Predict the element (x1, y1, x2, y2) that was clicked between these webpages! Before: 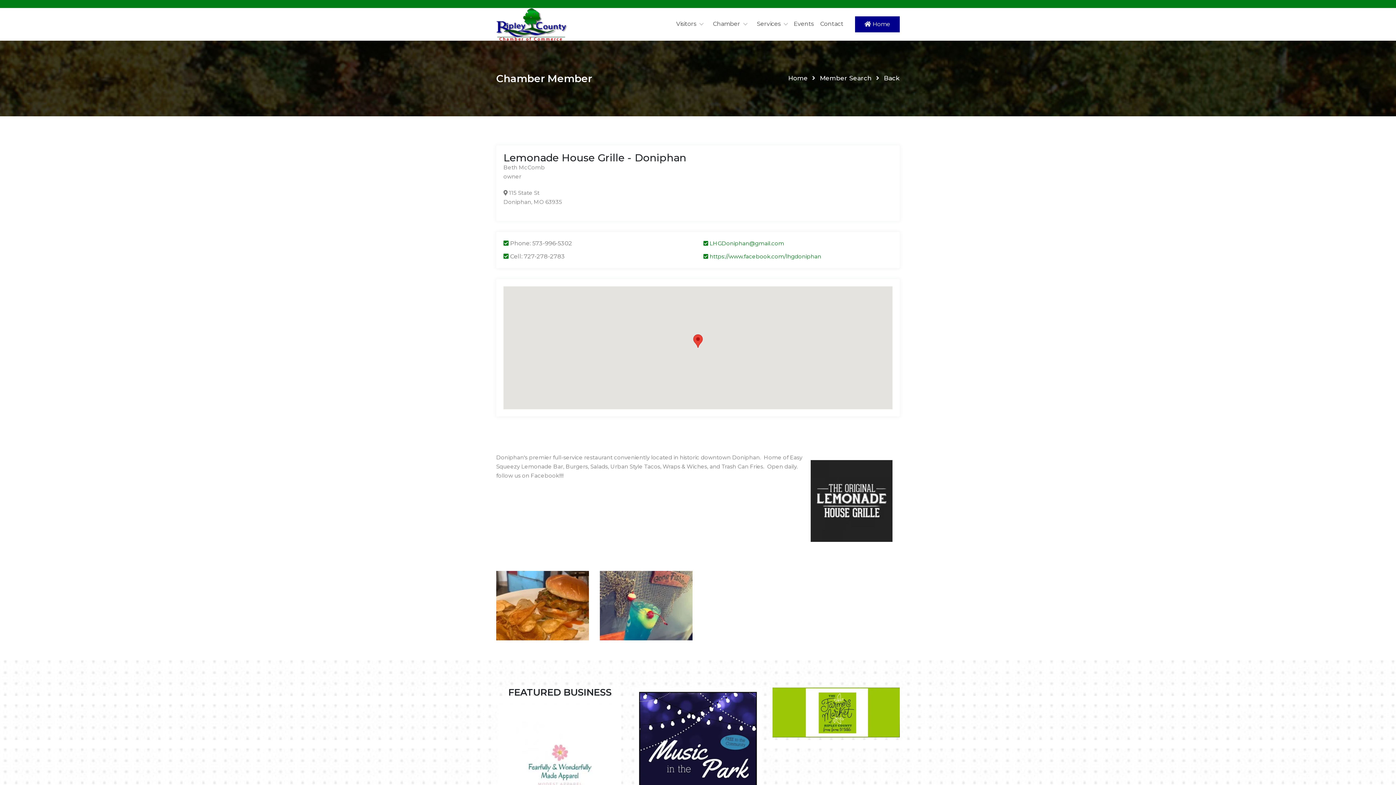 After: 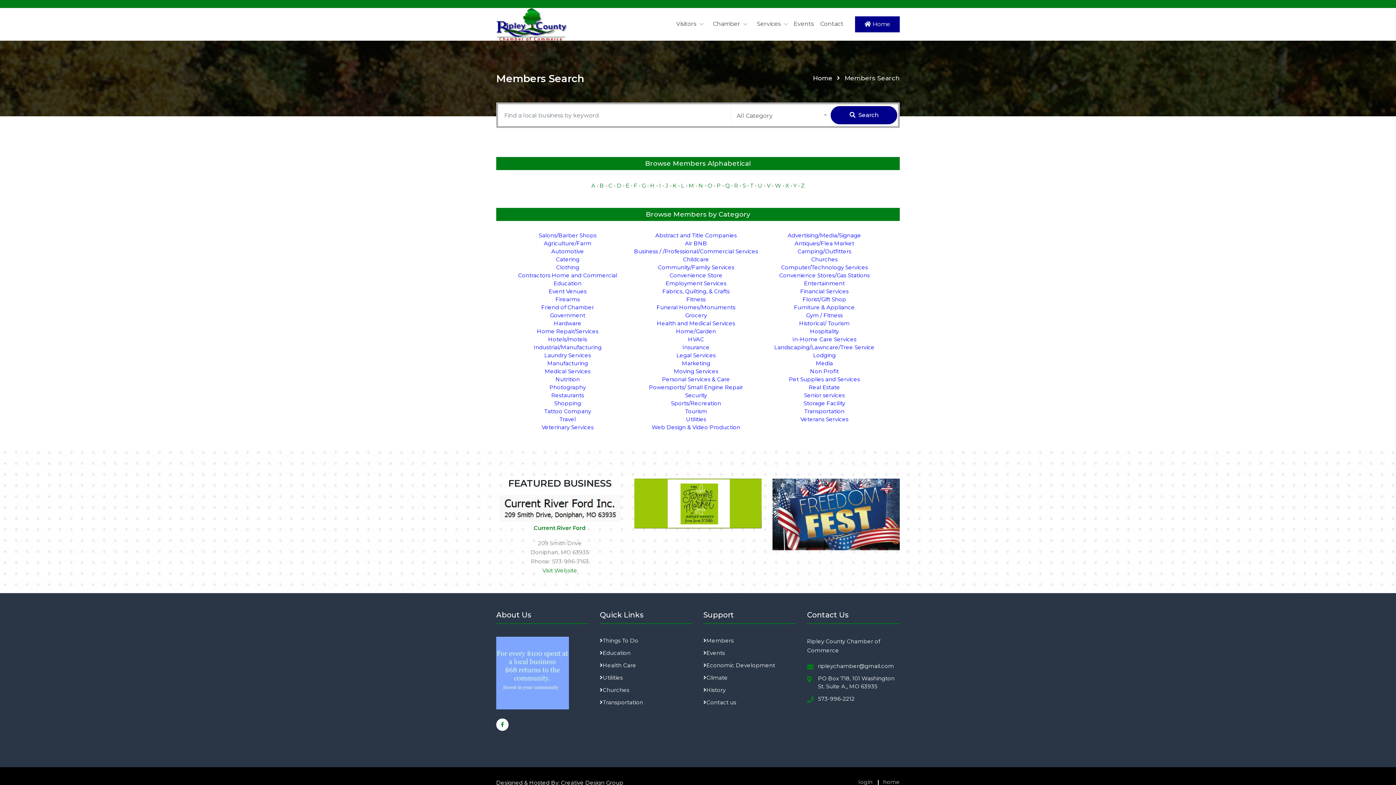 Action: label: Member Search bbox: (820, 74, 872, 81)